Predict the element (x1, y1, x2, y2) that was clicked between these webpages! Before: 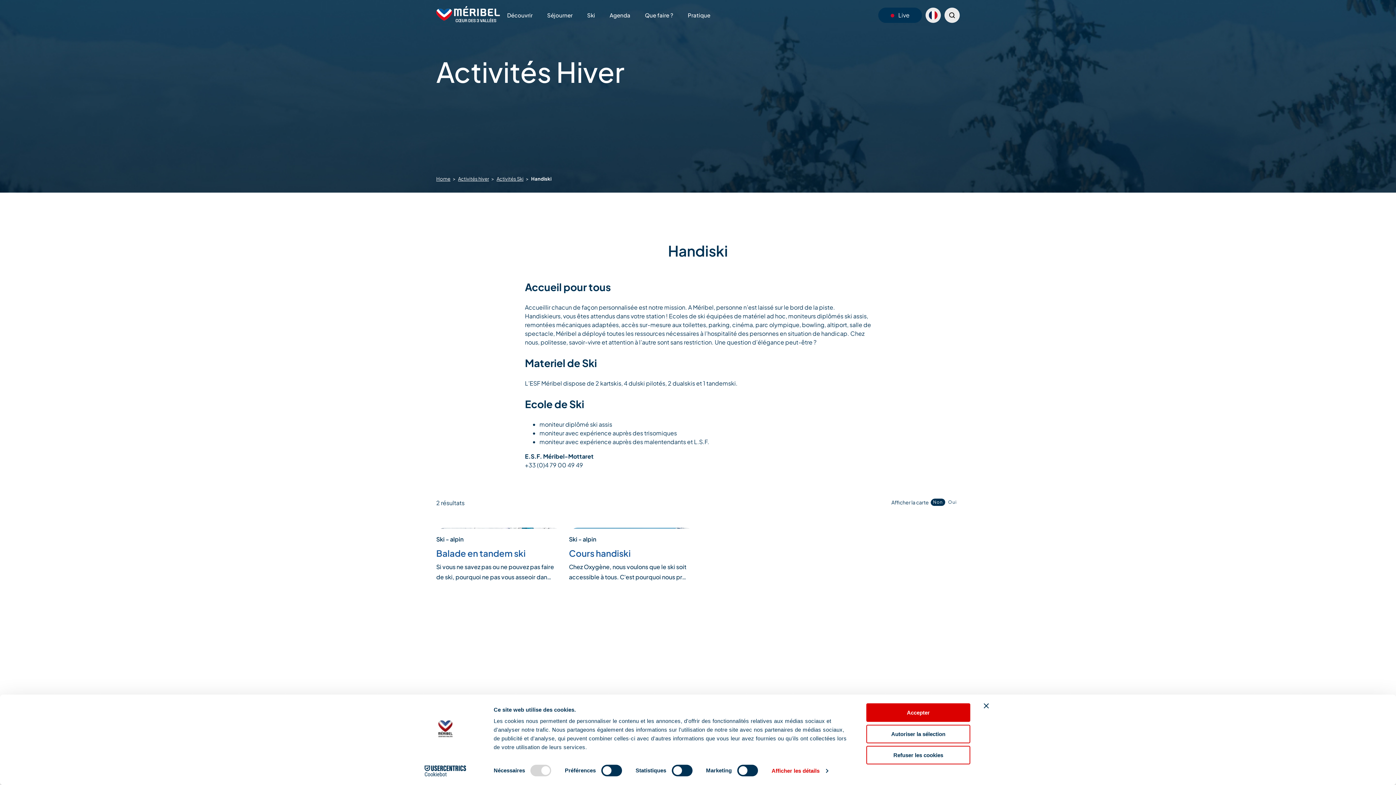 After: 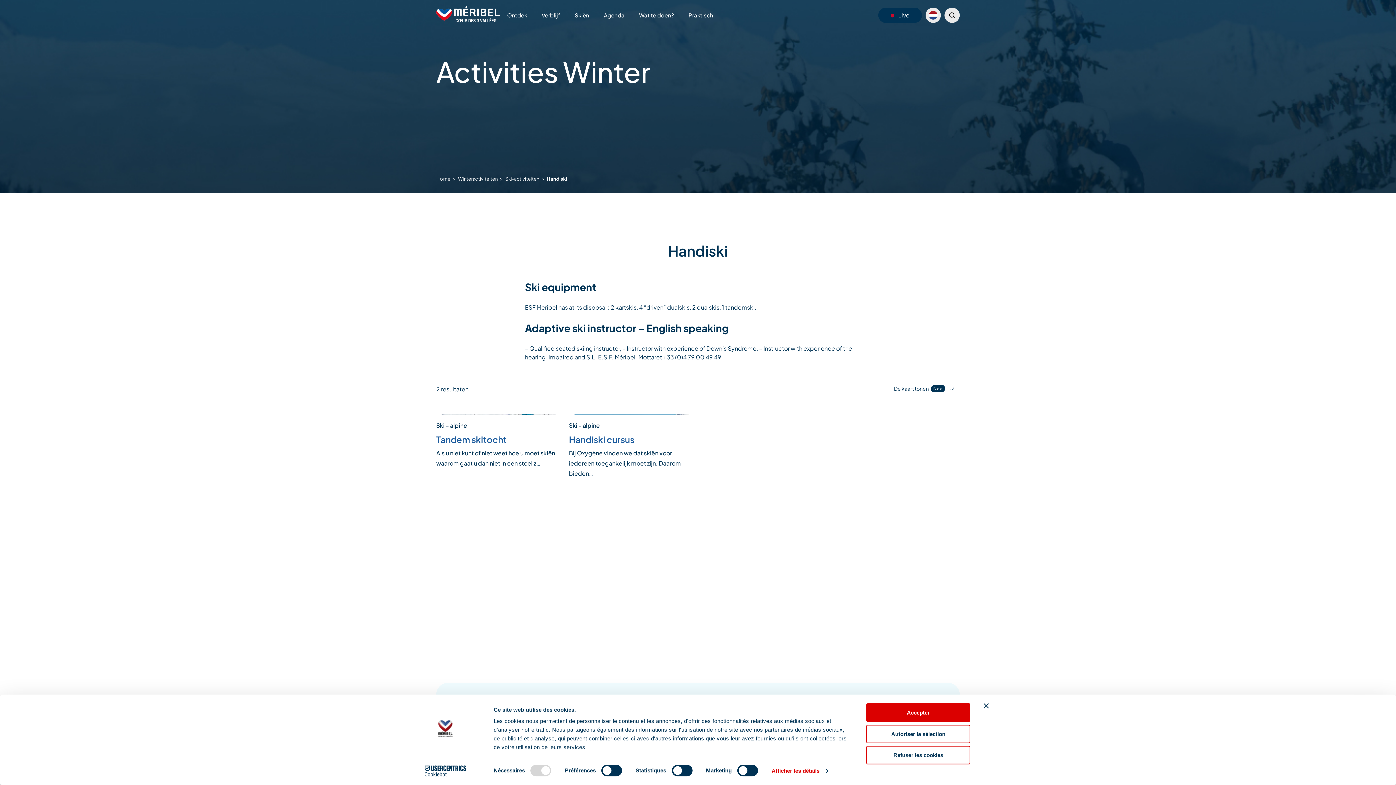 Action: bbox: (925, 22, 941, 38)